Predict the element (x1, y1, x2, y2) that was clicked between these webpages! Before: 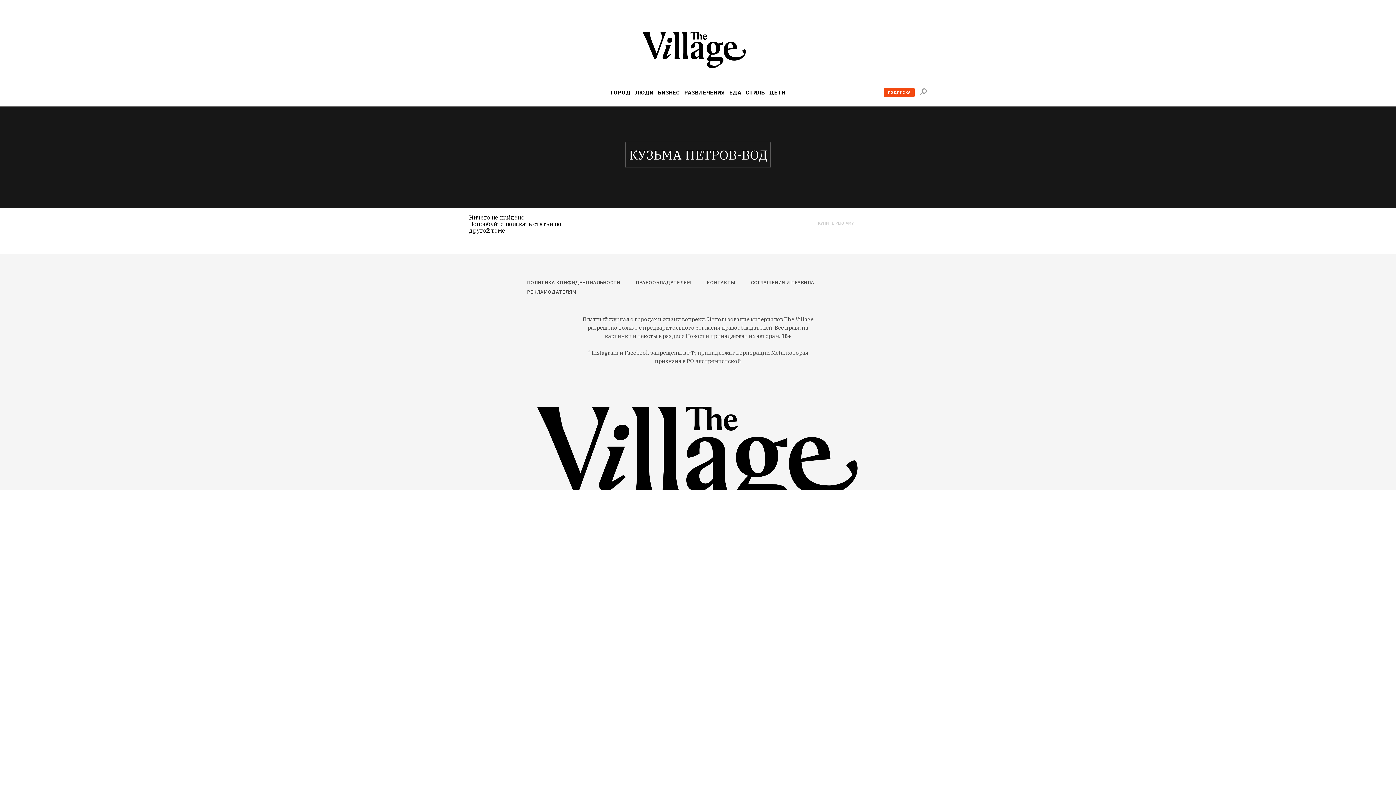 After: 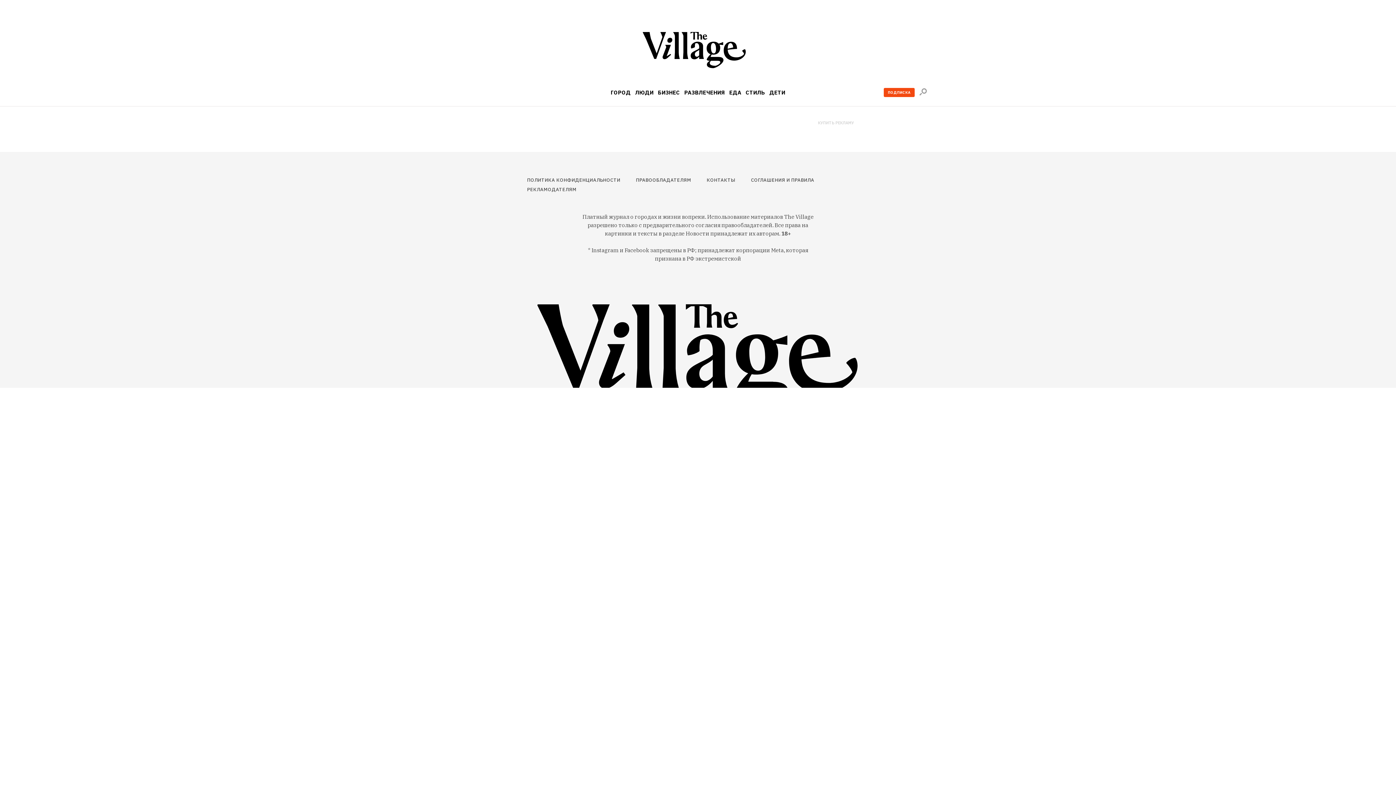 Action: bbox: (751, 278, 818, 287) label: СОГЛАШЕНИЯ И ПРАВИЛА